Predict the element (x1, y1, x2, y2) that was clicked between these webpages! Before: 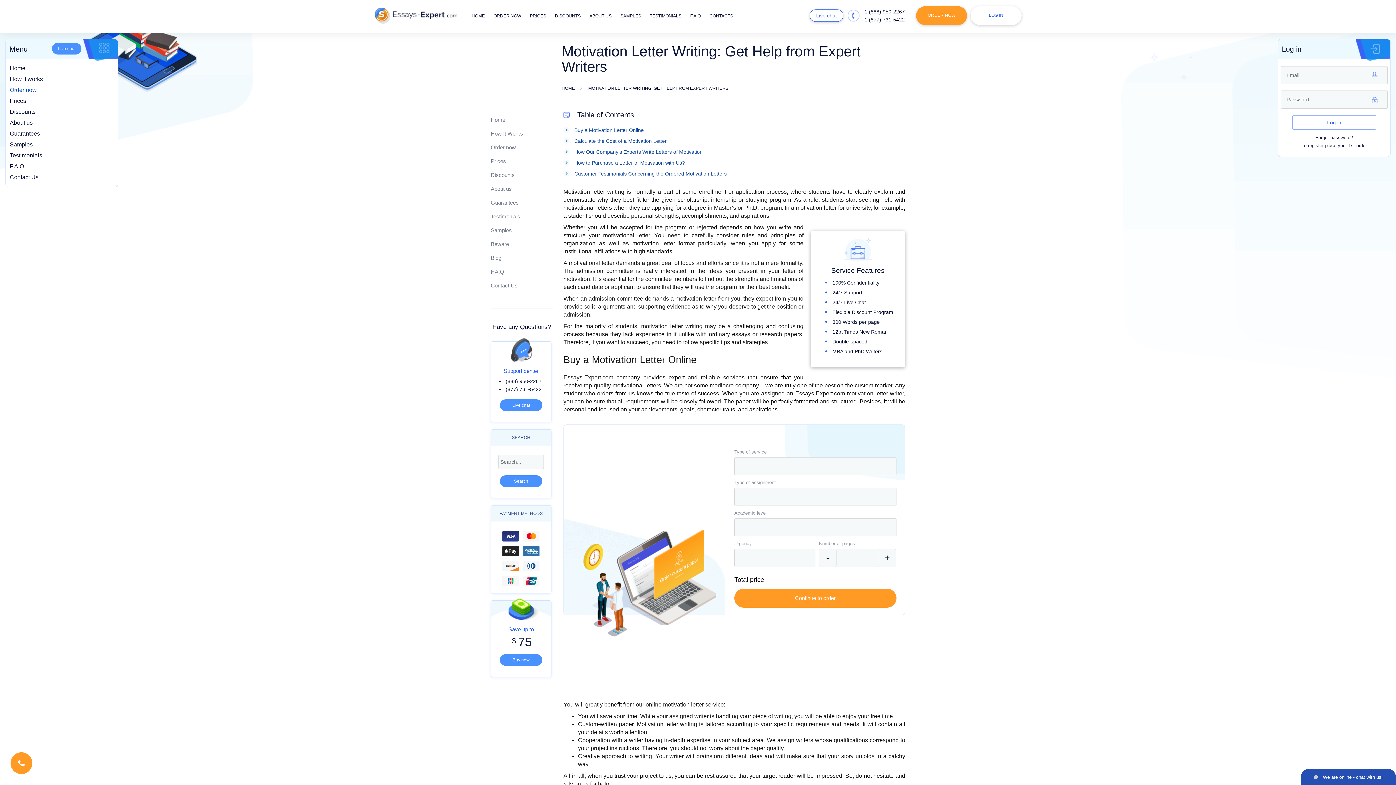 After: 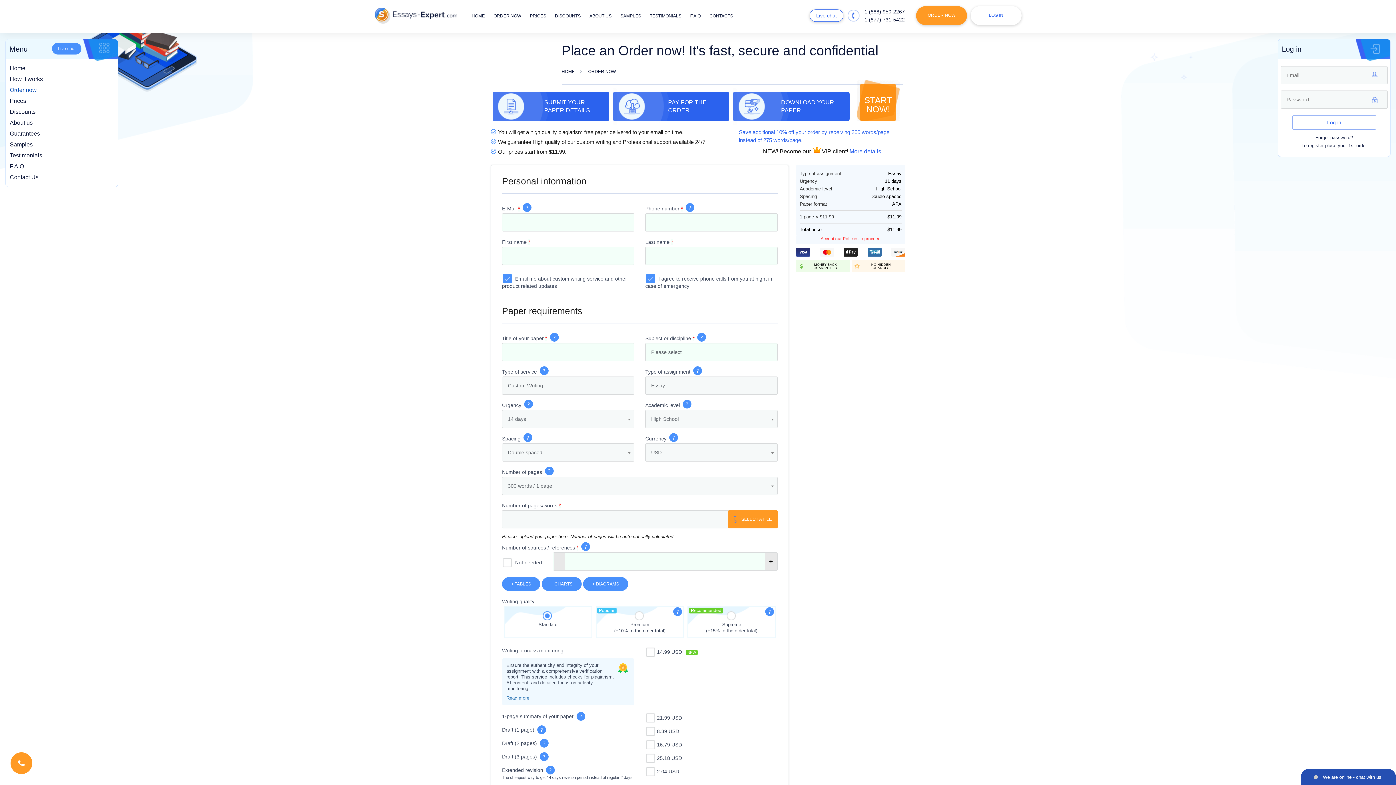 Action: label: Buy now bbox: (500, 654, 542, 666)